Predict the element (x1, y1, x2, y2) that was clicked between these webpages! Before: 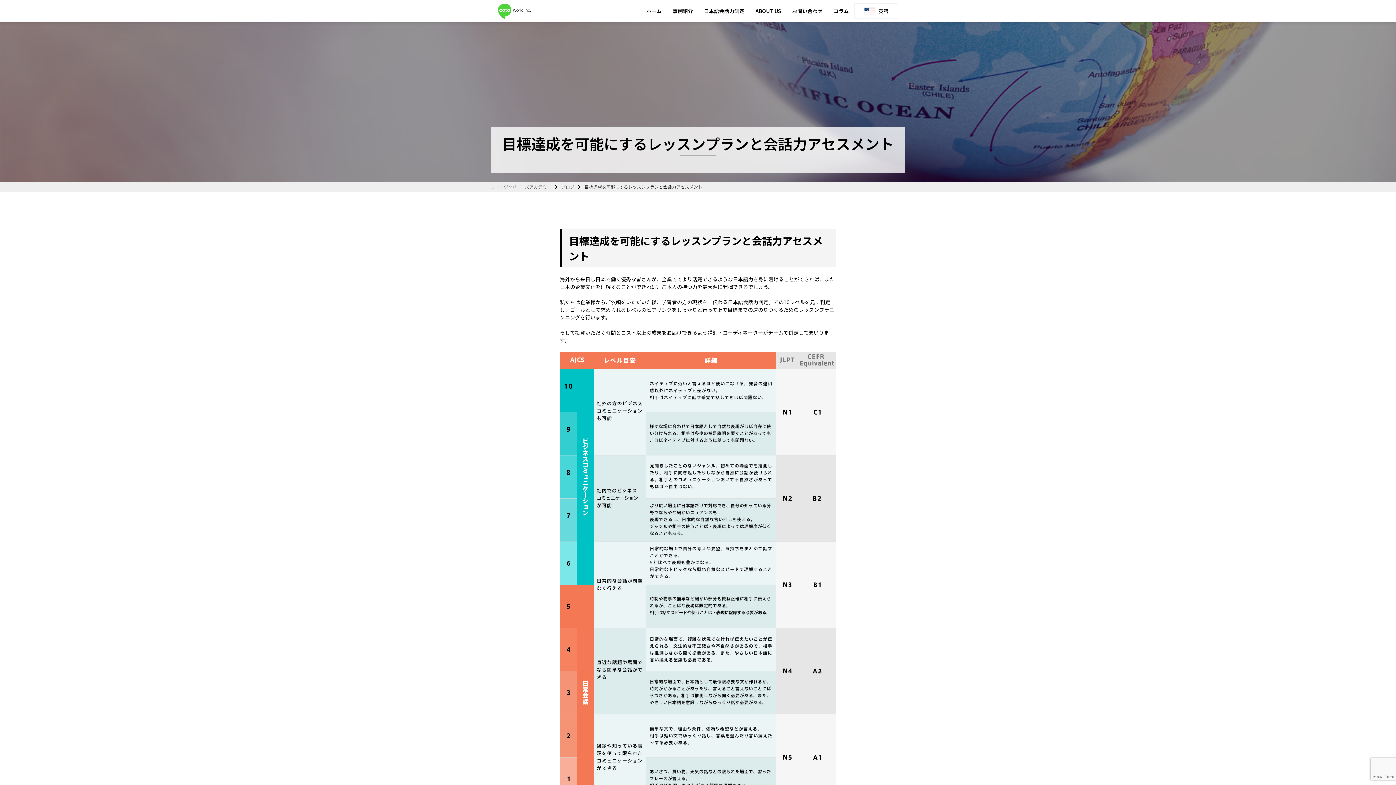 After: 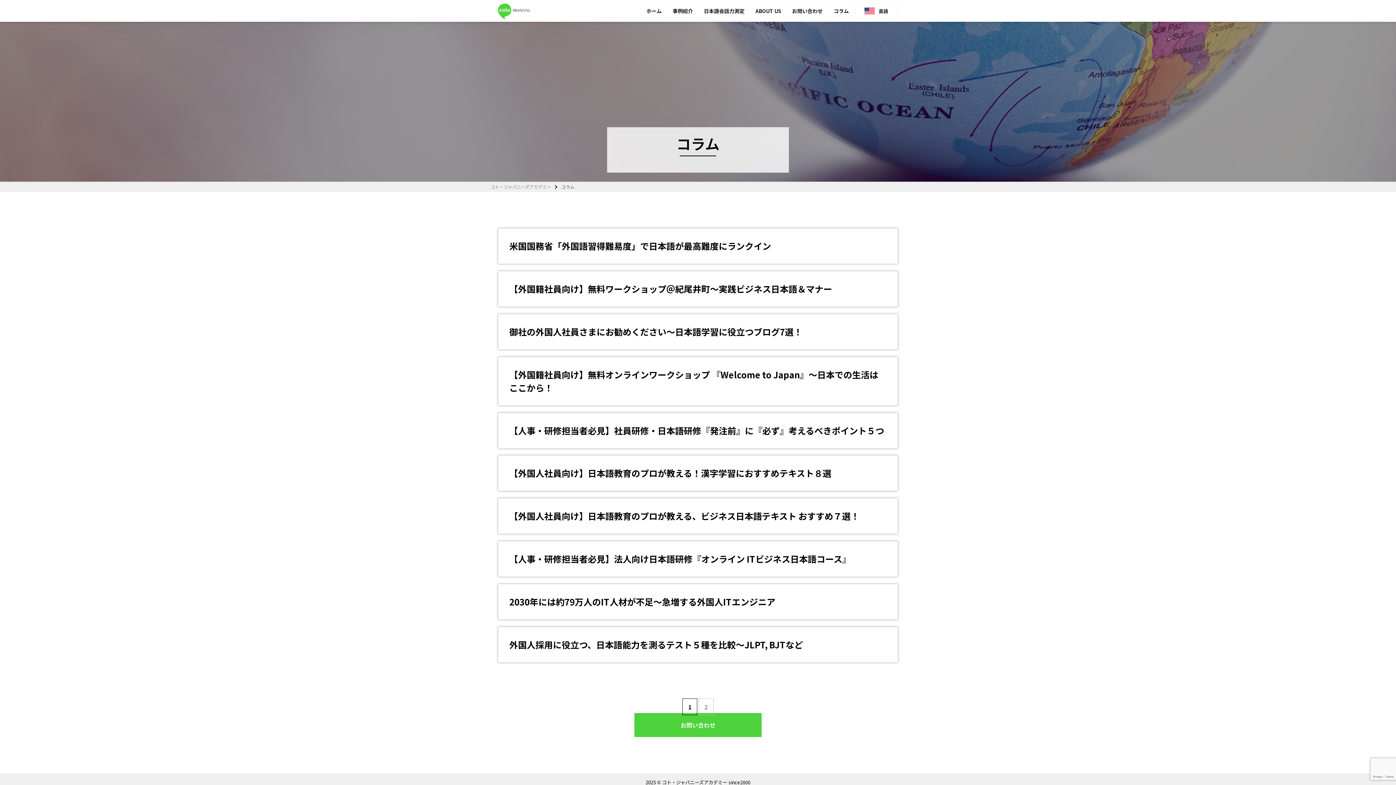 Action: bbox: (828, 0, 854, 22) label: コラム